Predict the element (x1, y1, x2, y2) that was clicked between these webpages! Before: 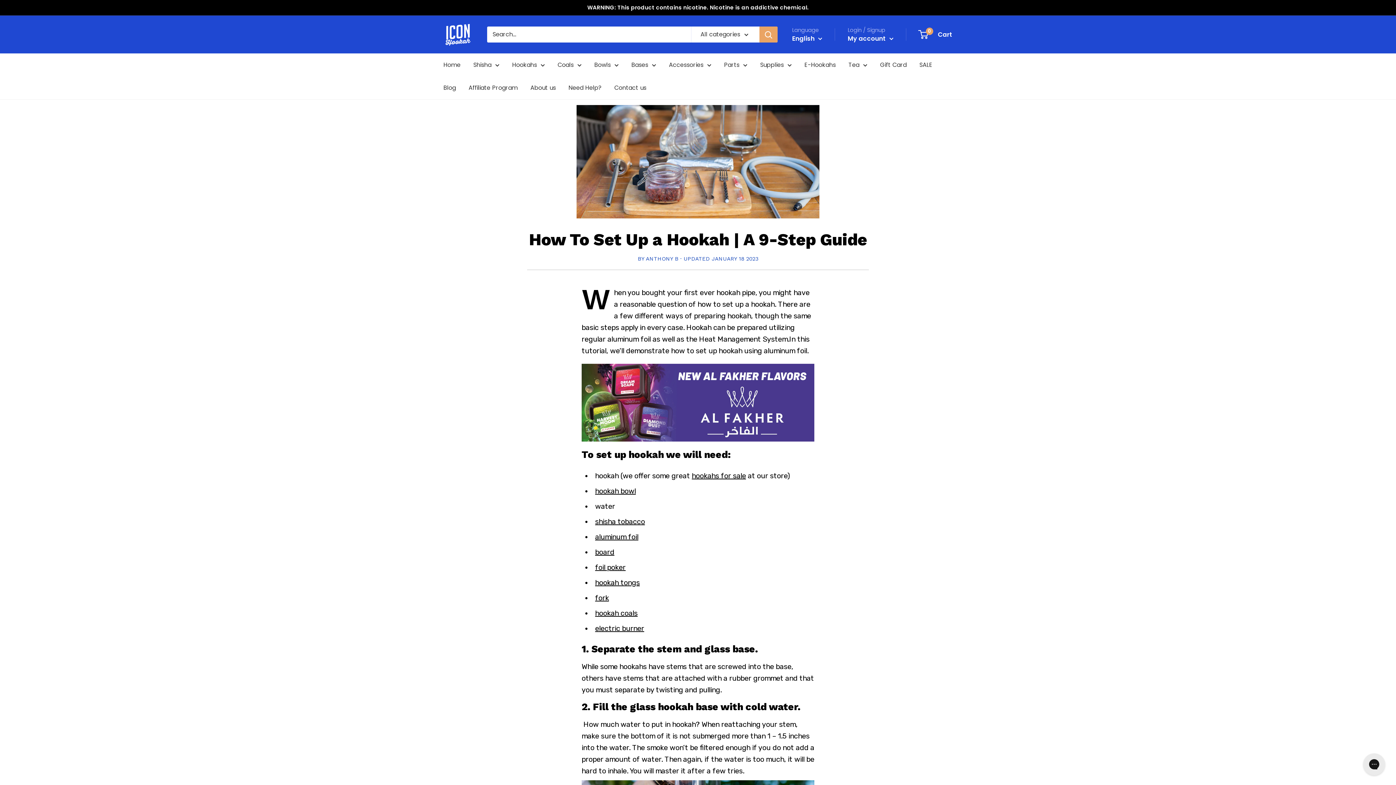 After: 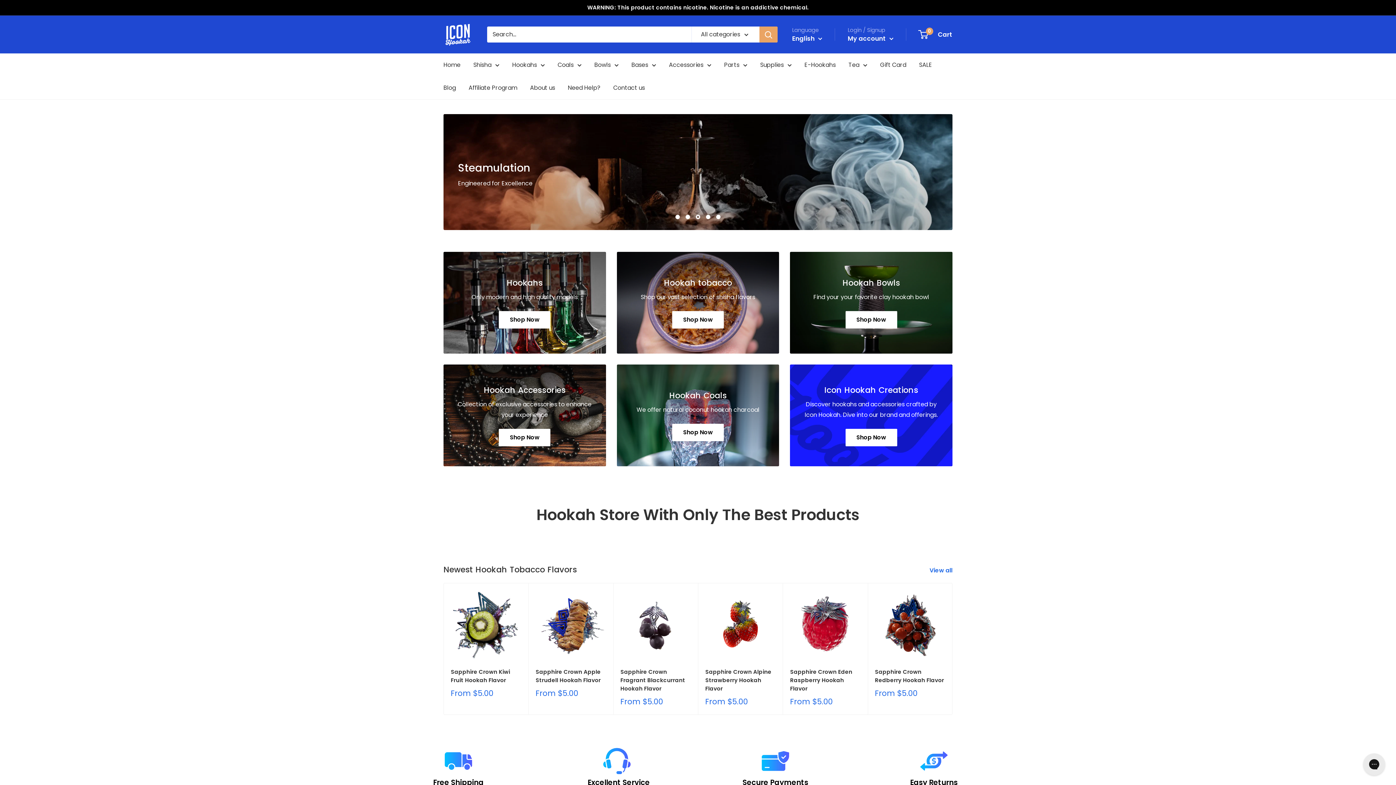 Action: label: Icon Shop bbox: (443, 22, 472, 46)